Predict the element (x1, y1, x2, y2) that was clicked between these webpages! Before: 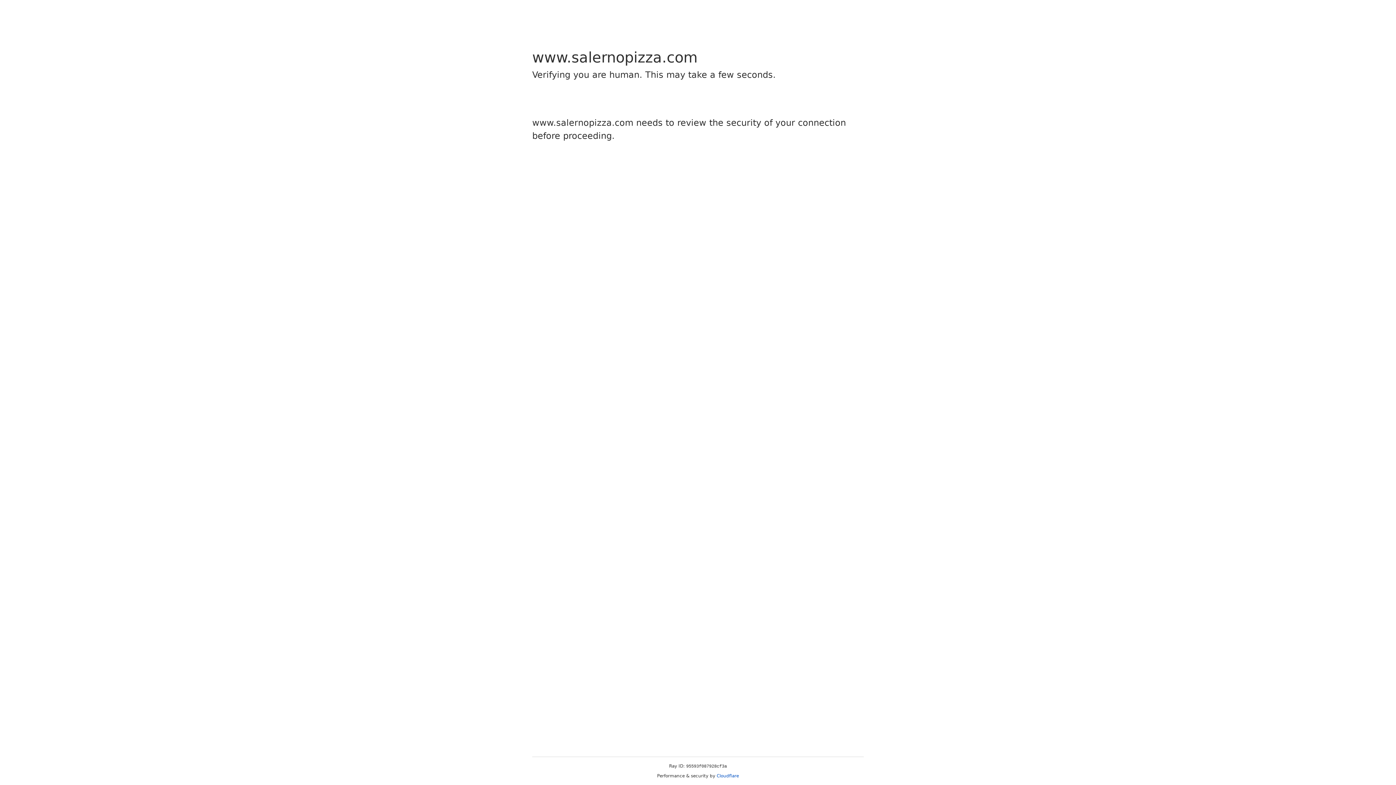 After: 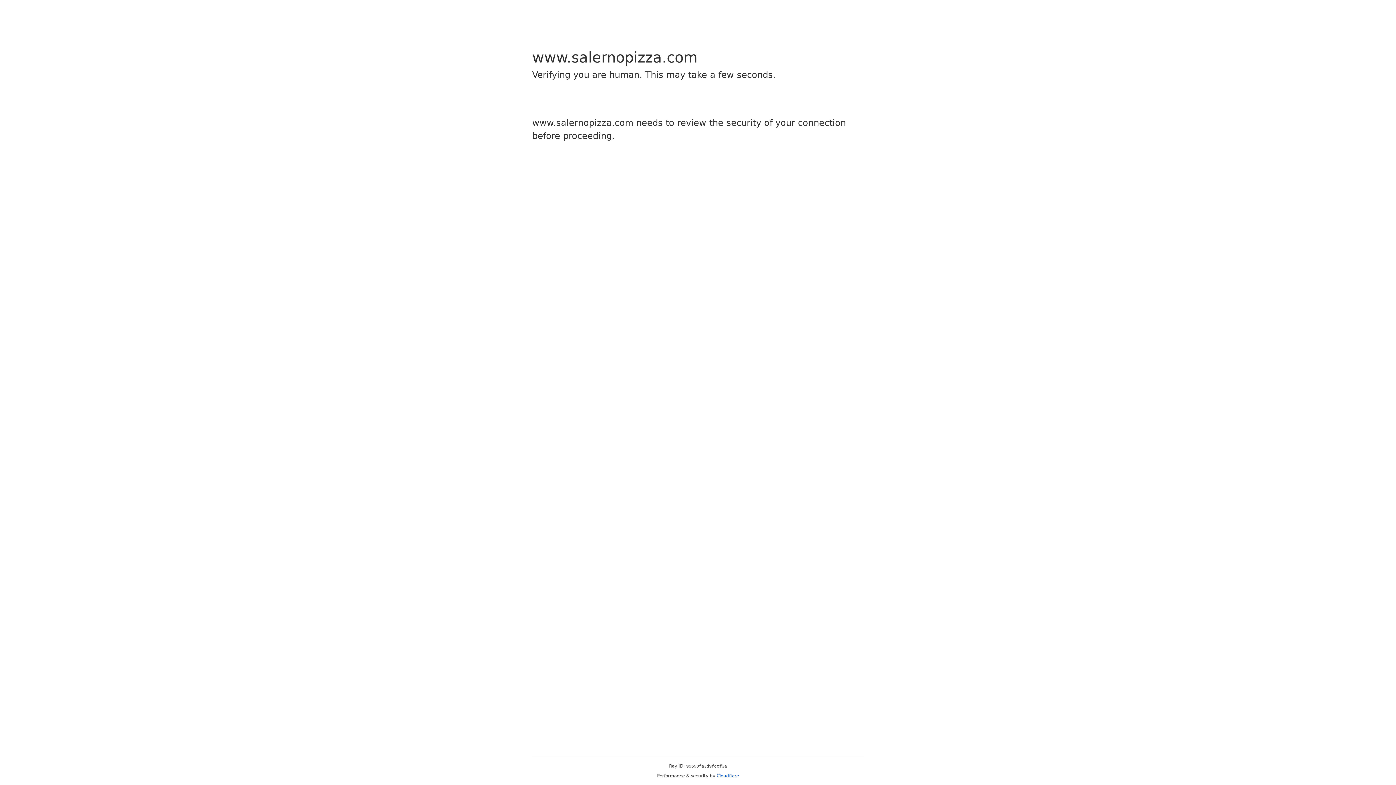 Action: bbox: (716, 773, 739, 778) label: Cloudflare